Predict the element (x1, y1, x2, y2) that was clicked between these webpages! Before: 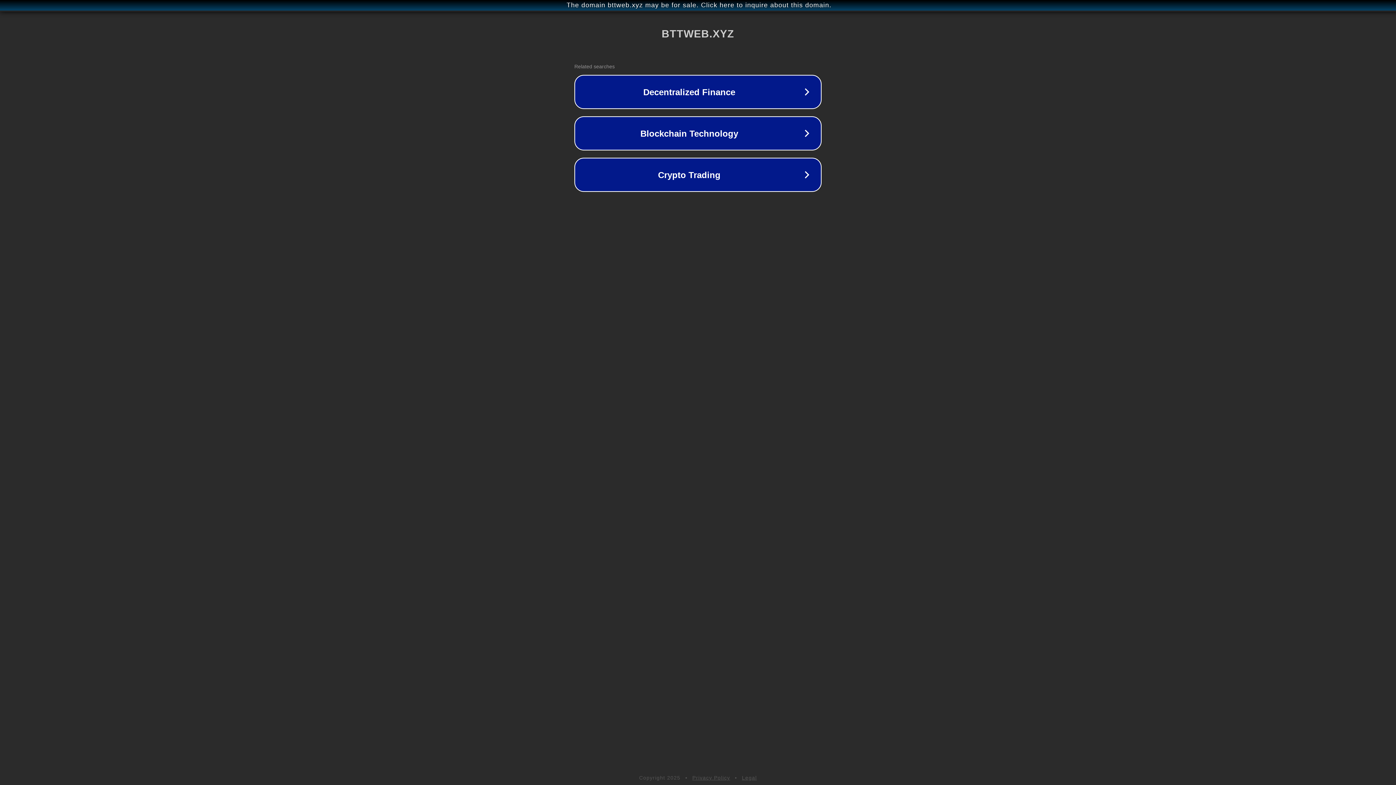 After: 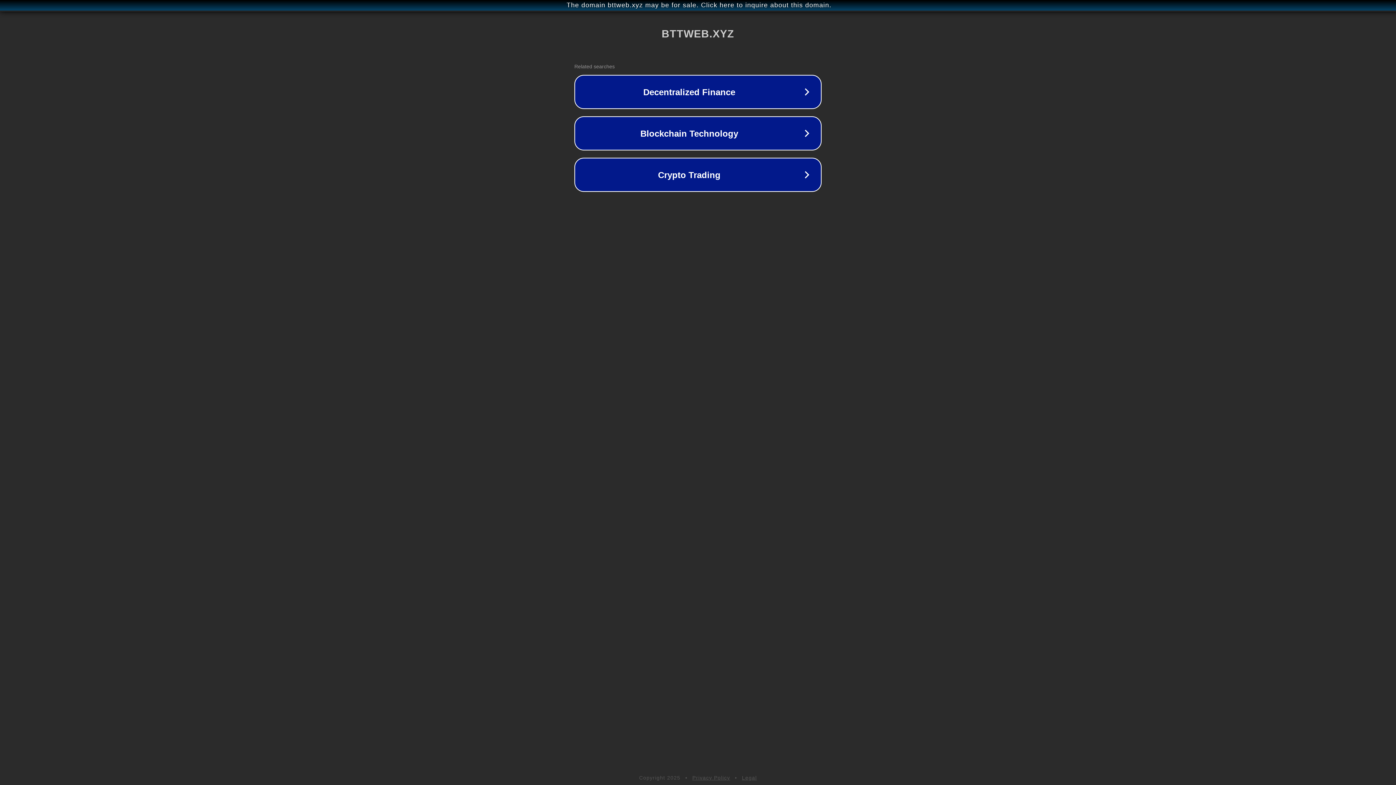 Action: bbox: (742, 775, 757, 781) label: Legal